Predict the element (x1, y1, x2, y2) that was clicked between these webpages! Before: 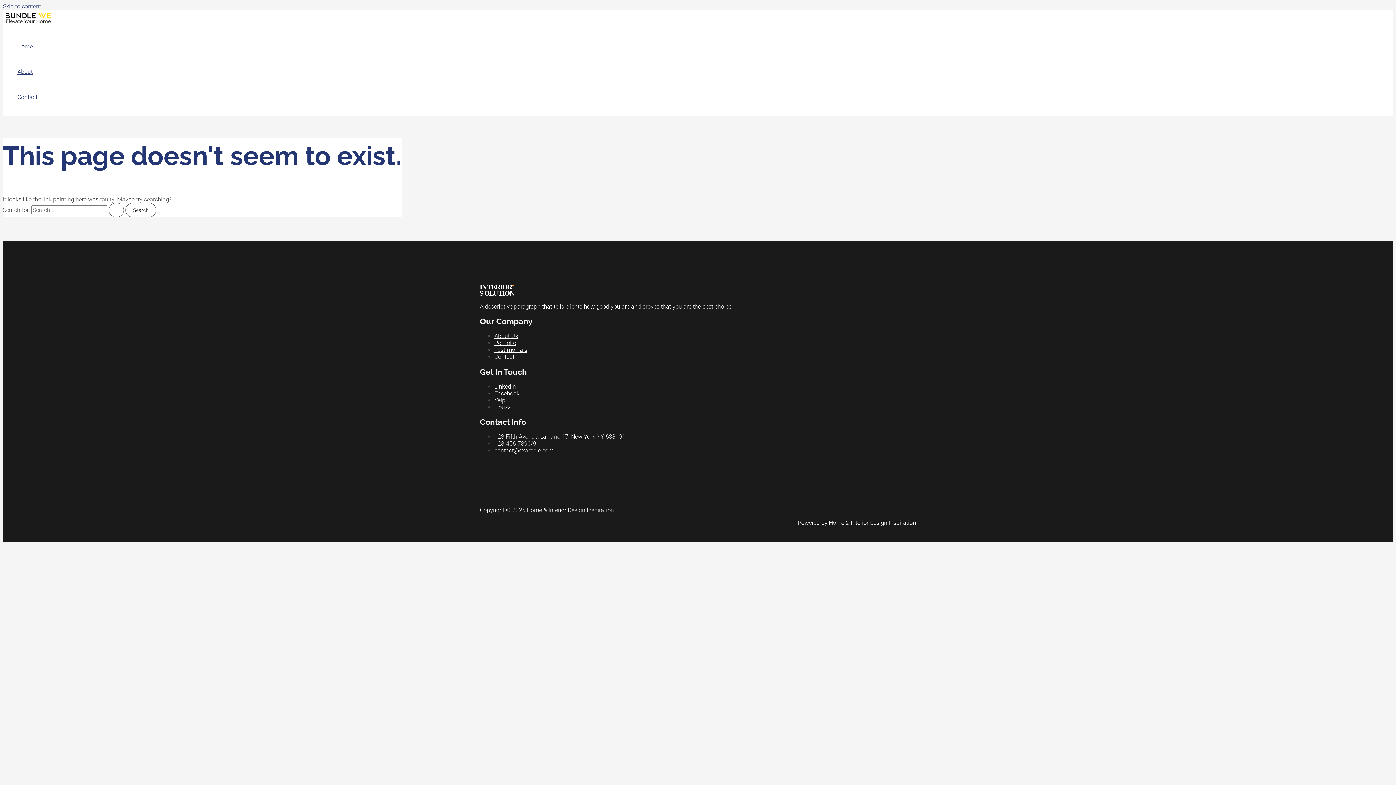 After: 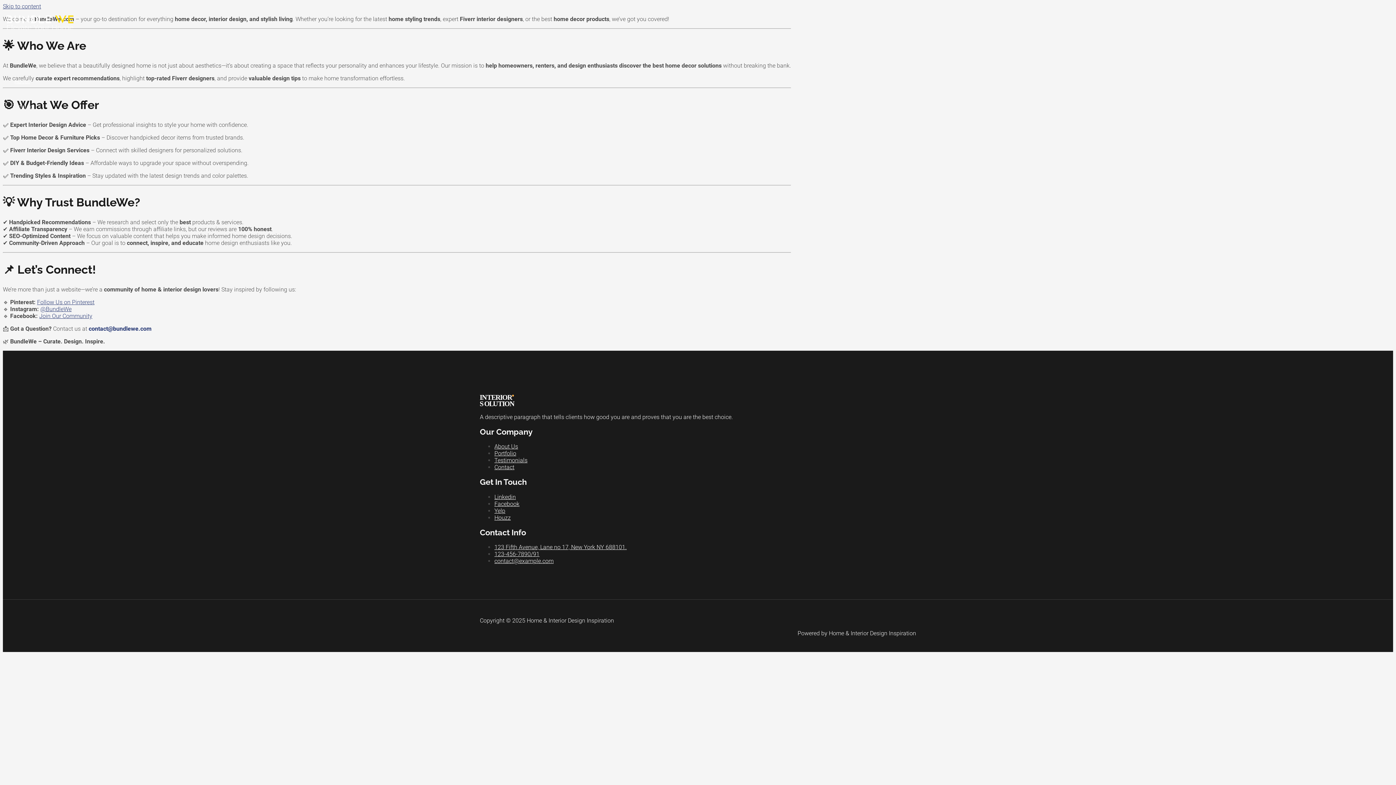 Action: label: About bbox: (17, 59, 37, 84)